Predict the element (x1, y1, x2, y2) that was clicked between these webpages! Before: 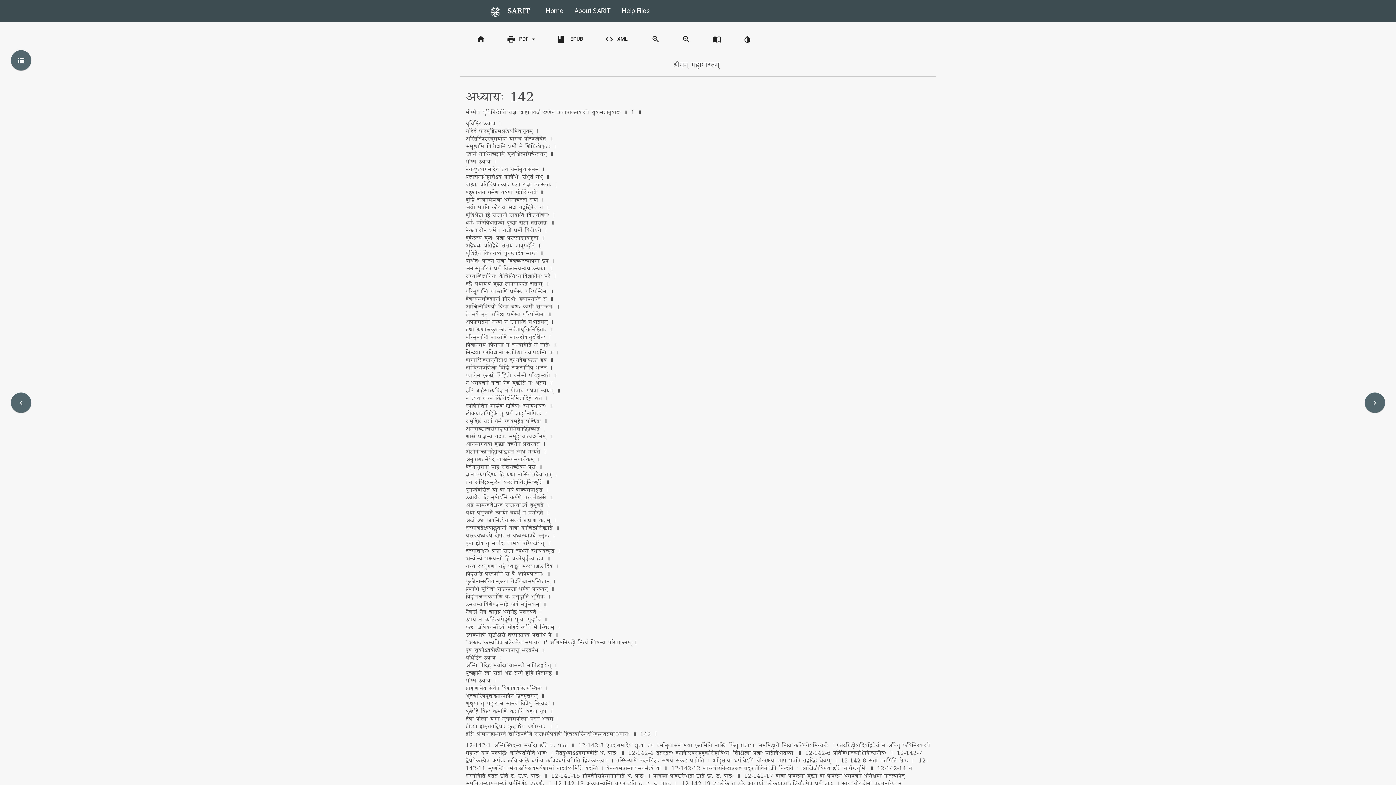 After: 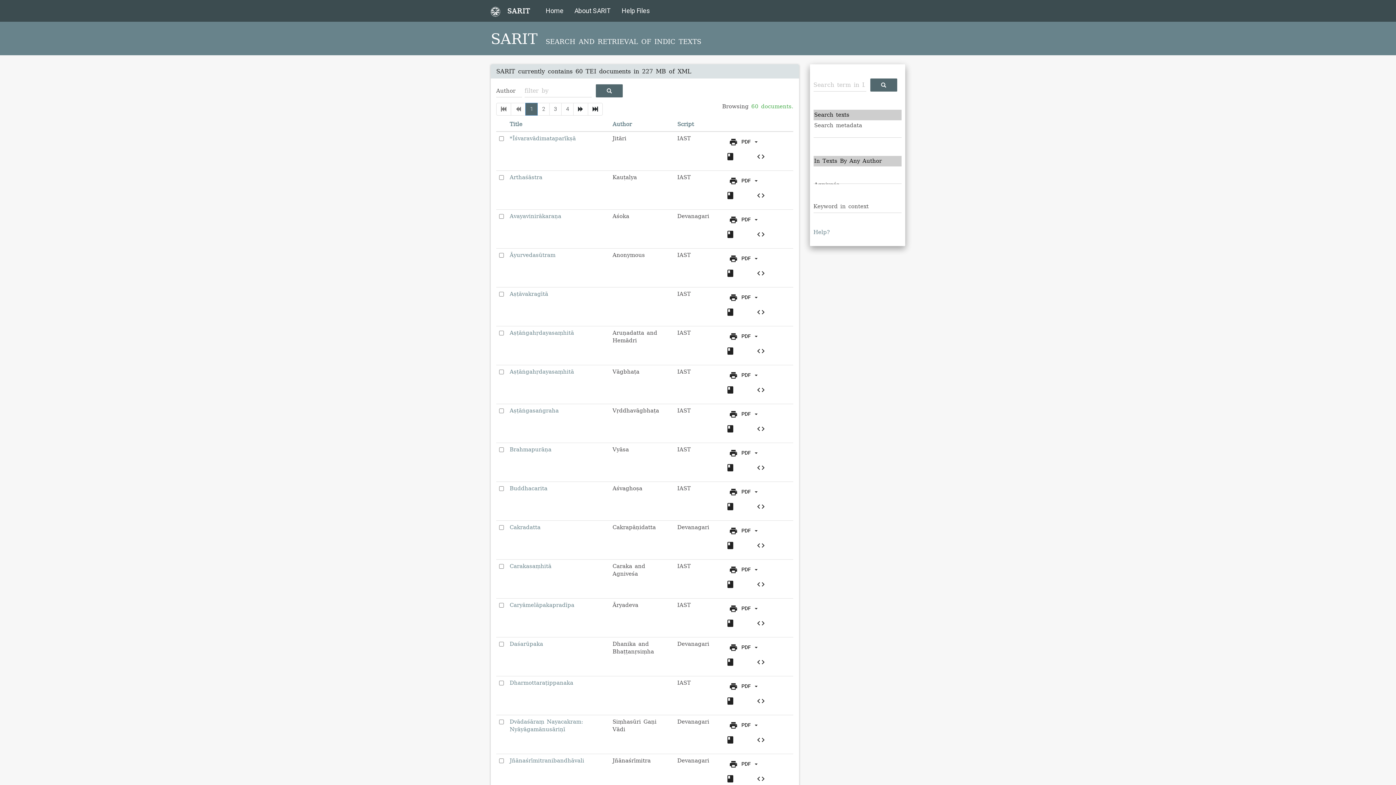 Action: label:  SARIT bbox: (485, 0, 540, 21)